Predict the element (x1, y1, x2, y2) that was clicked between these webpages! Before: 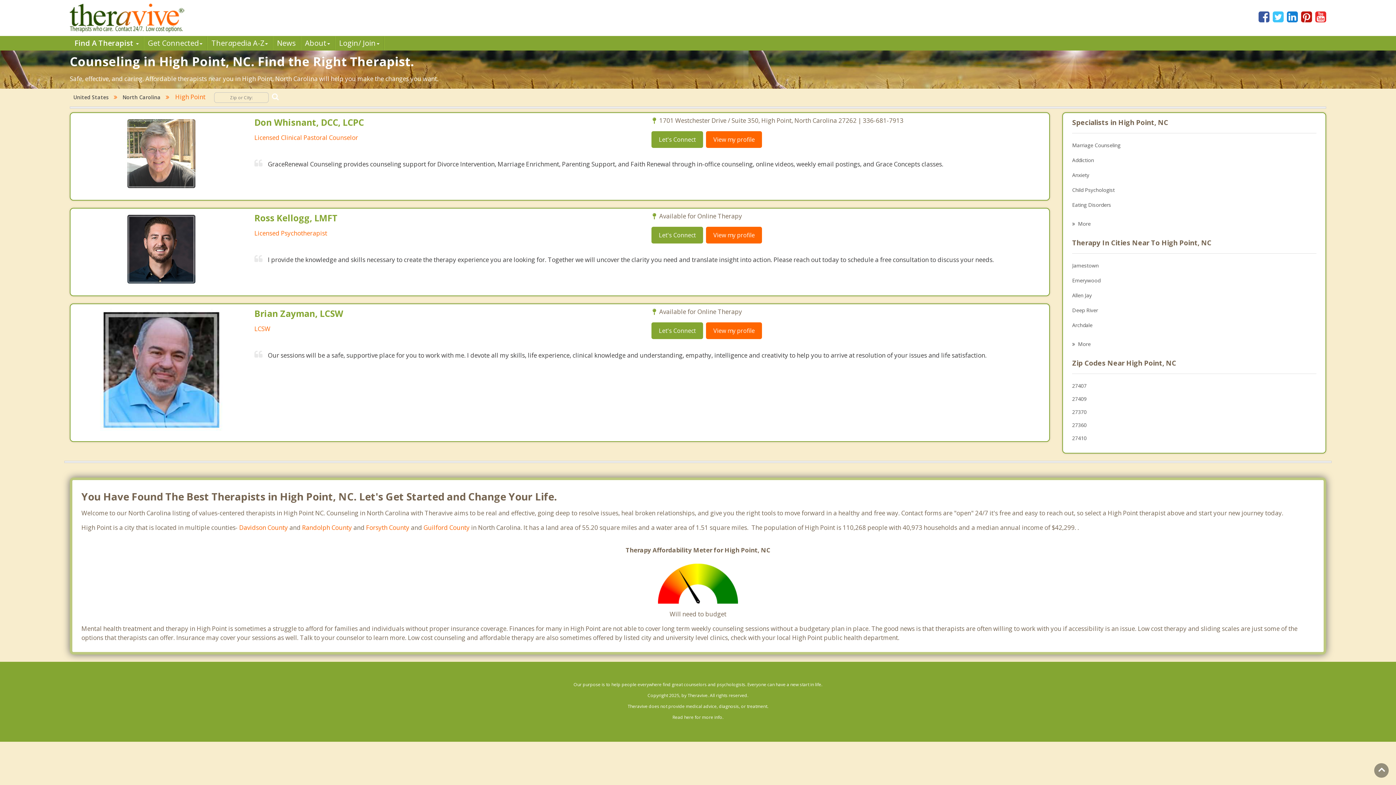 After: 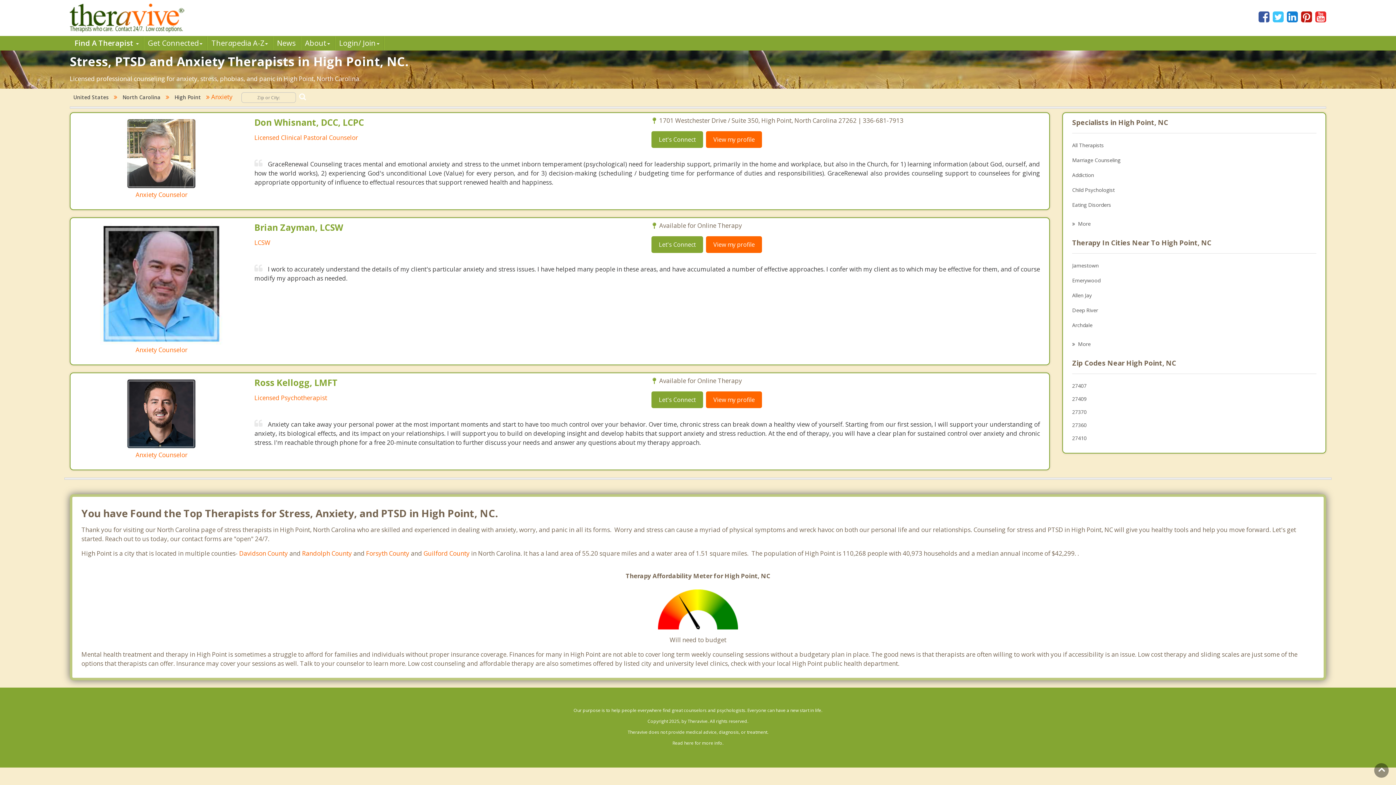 Action: label: Anxiety bbox: (1072, 168, 1316, 181)